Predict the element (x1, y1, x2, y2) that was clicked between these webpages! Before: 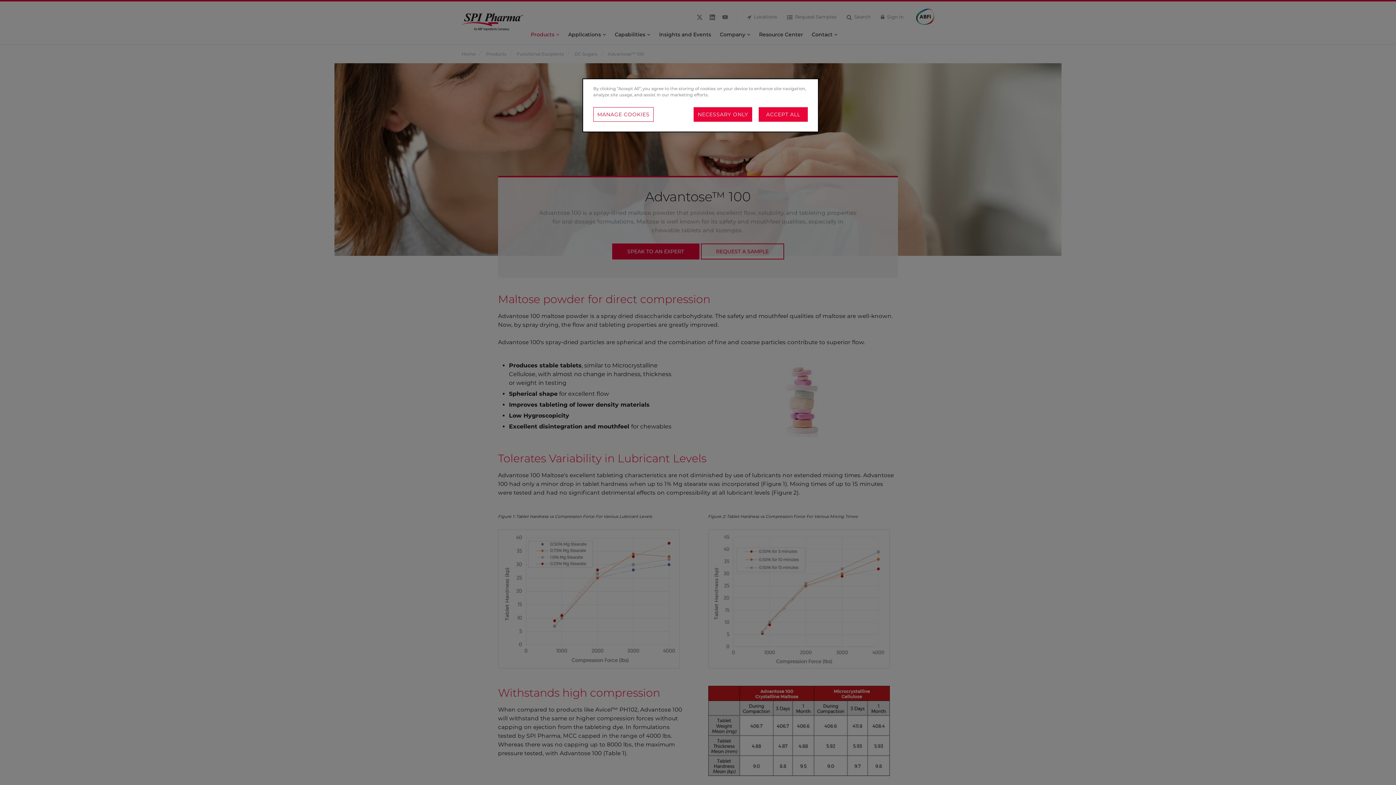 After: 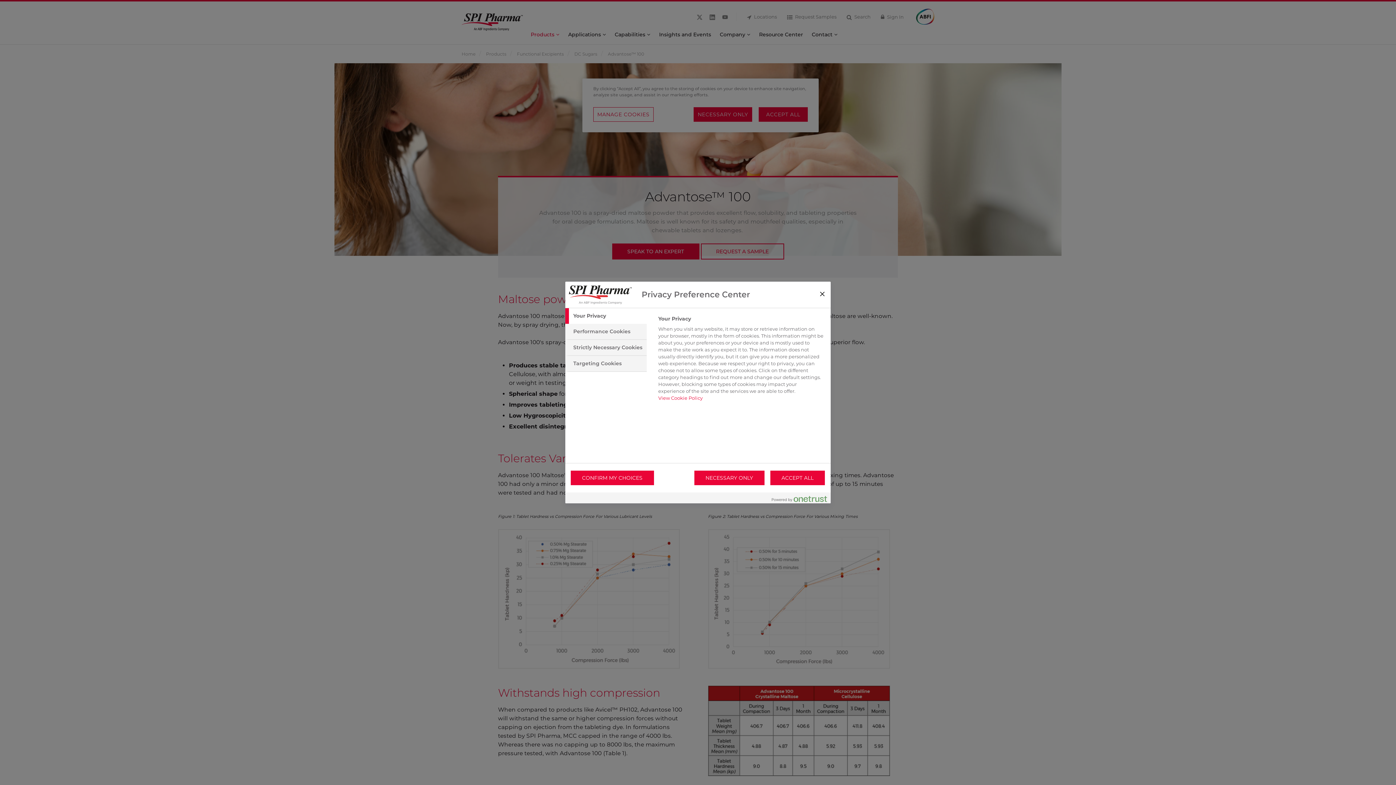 Action: bbox: (593, 107, 653, 121) label: MANAGE COOKIES